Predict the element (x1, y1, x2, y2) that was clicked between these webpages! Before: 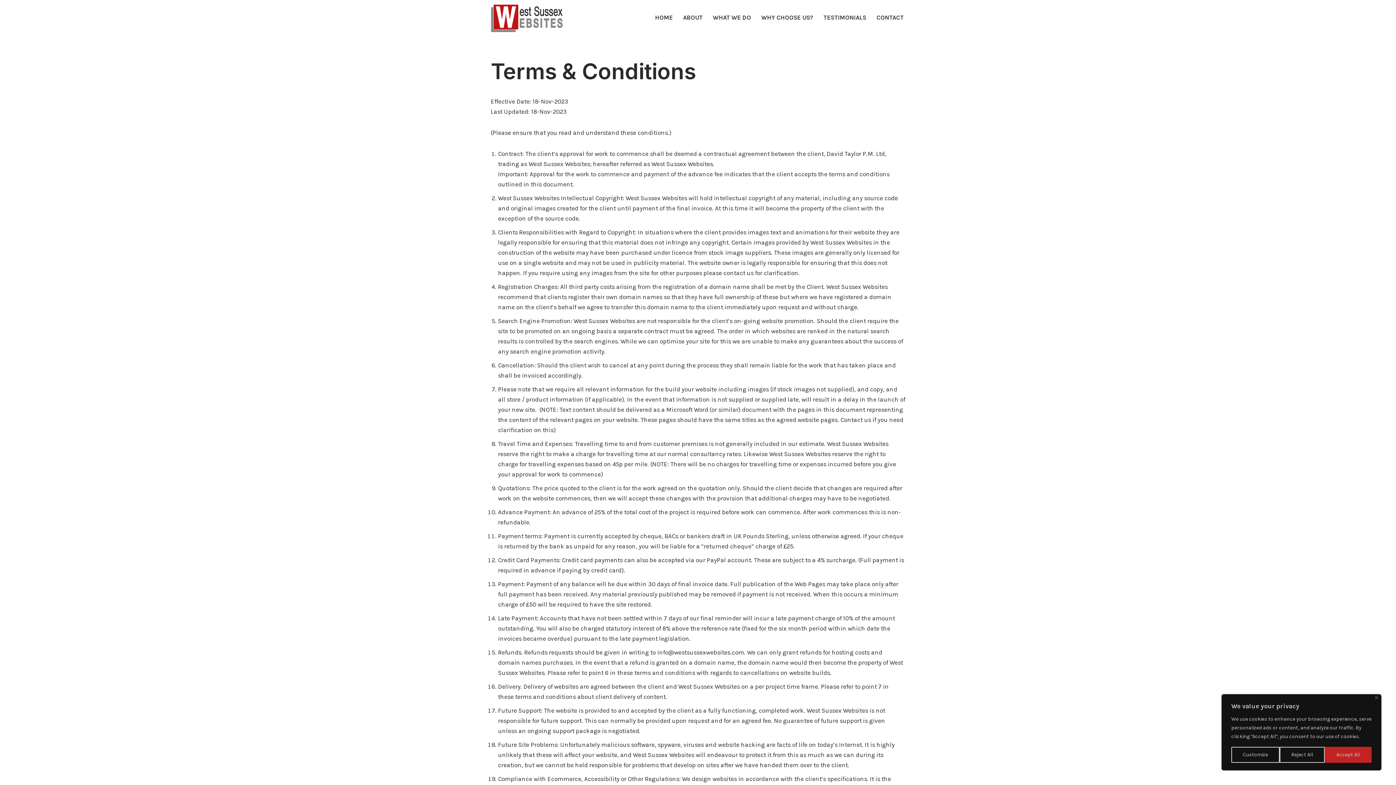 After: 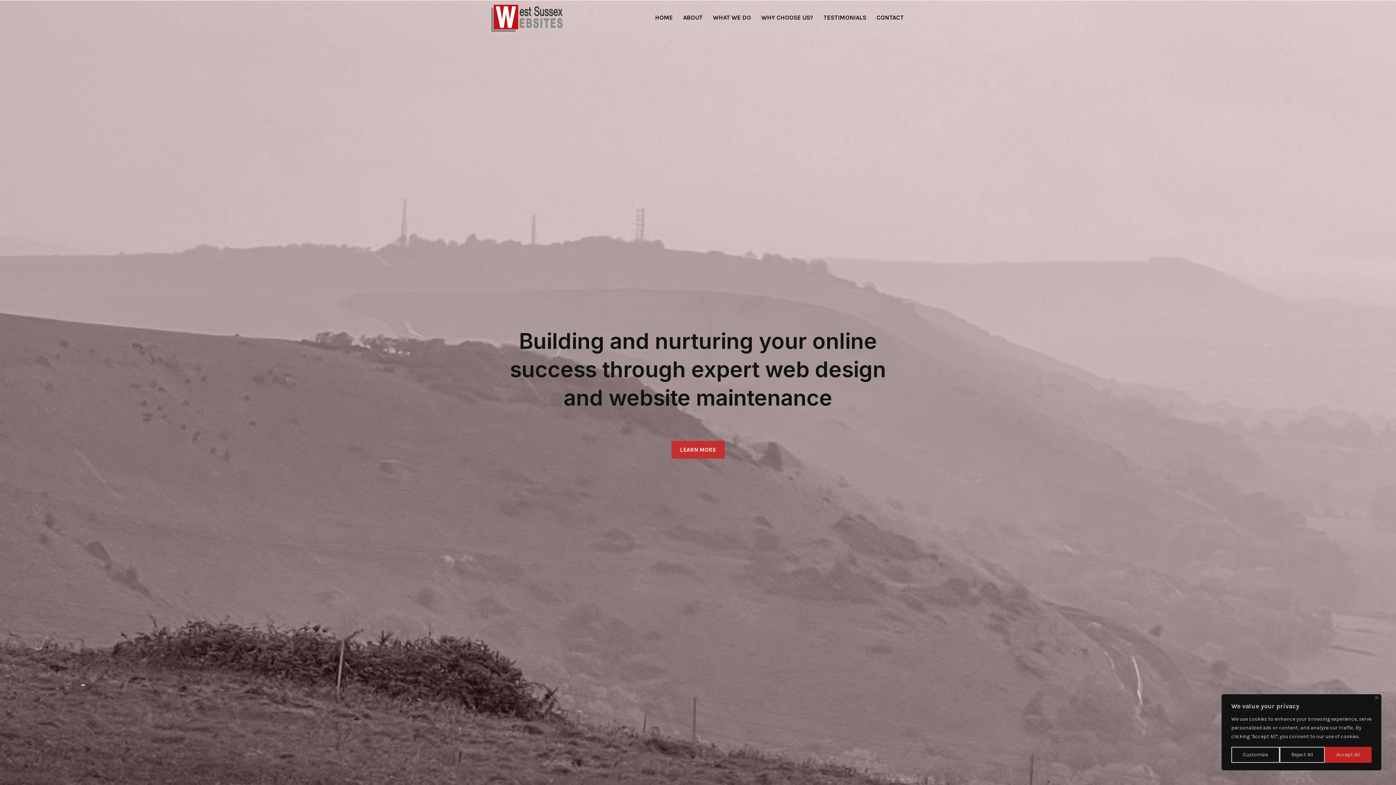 Action: label: HOME bbox: (655, 12, 673, 22)